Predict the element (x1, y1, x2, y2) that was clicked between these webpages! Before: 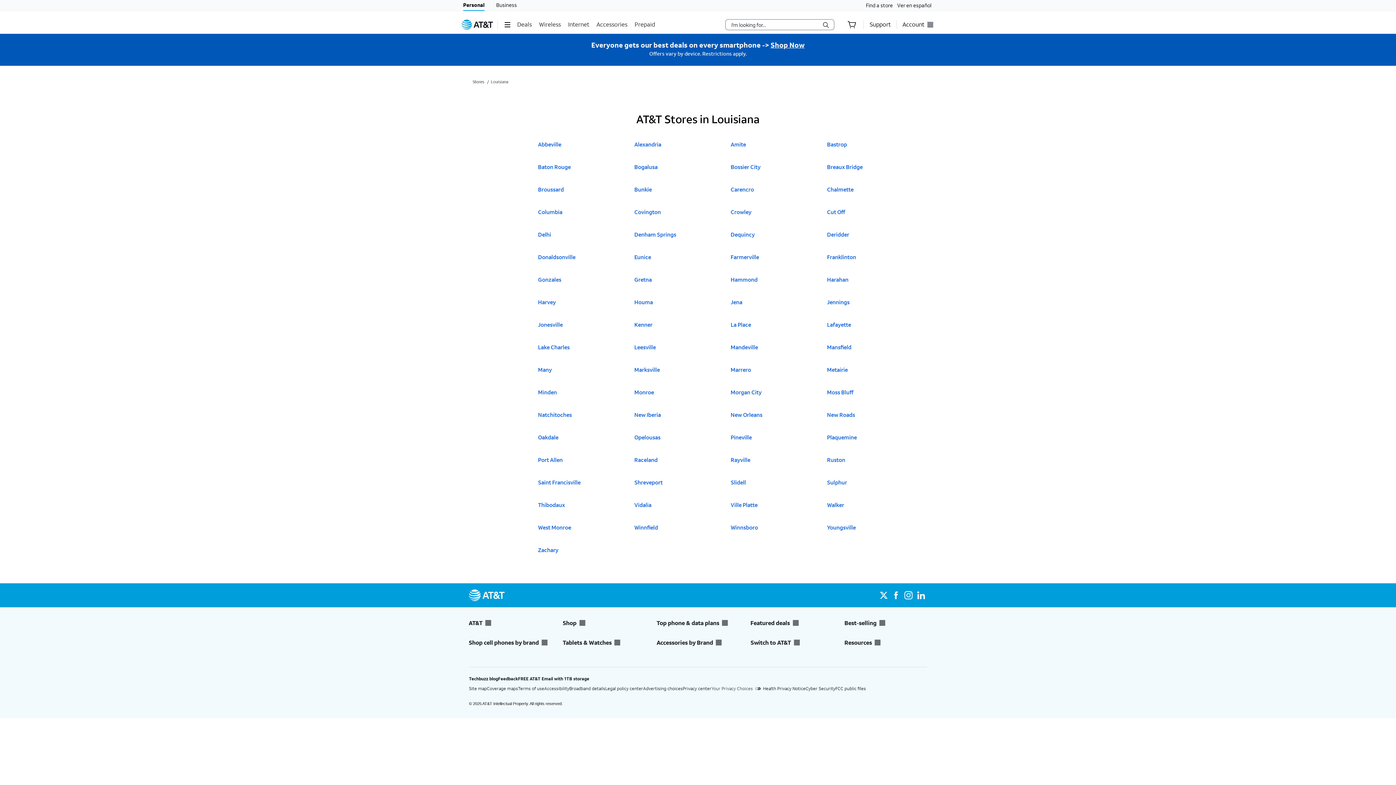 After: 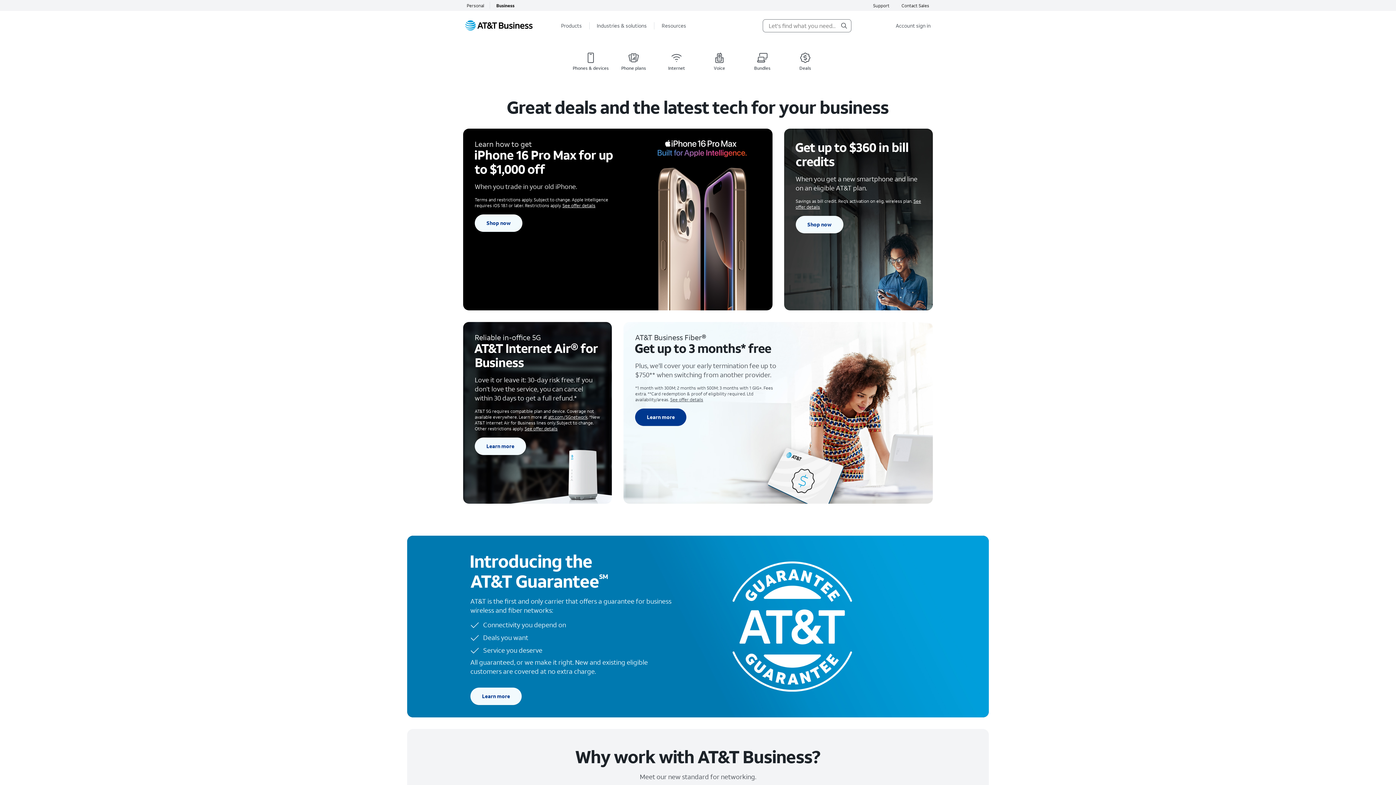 Action: bbox: (496, 0, 517, 10) label: Business